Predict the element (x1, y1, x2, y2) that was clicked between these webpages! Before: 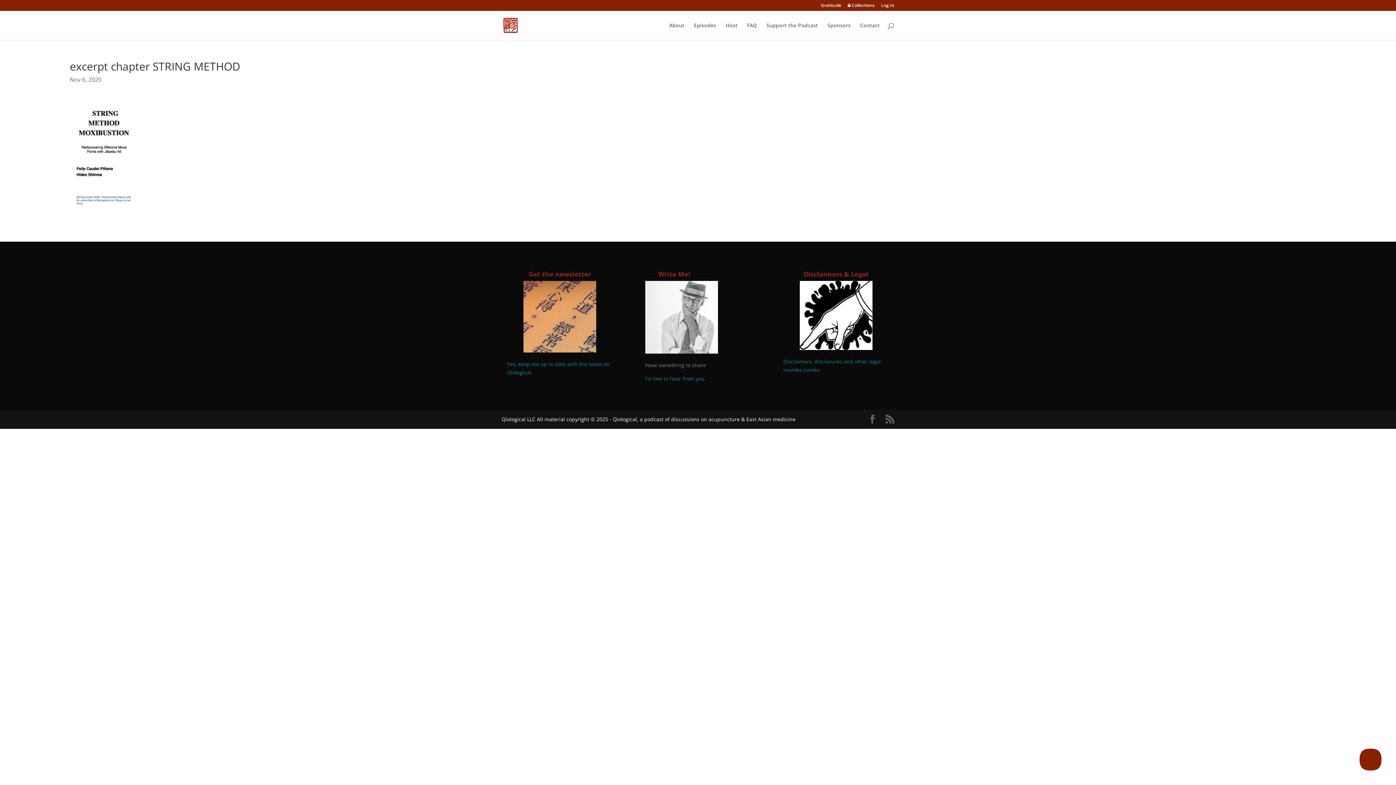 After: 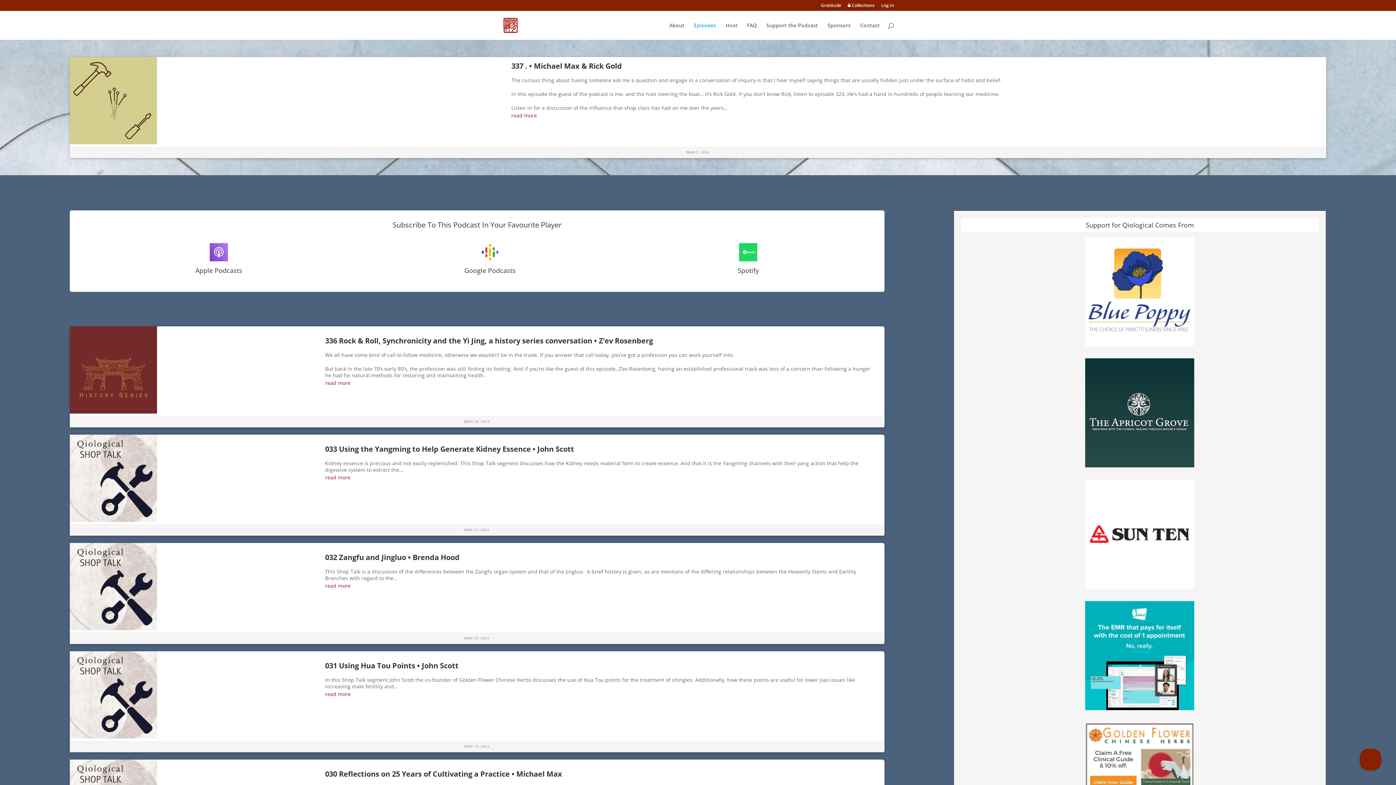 Action: bbox: (694, 22, 716, 40) label: Episodes